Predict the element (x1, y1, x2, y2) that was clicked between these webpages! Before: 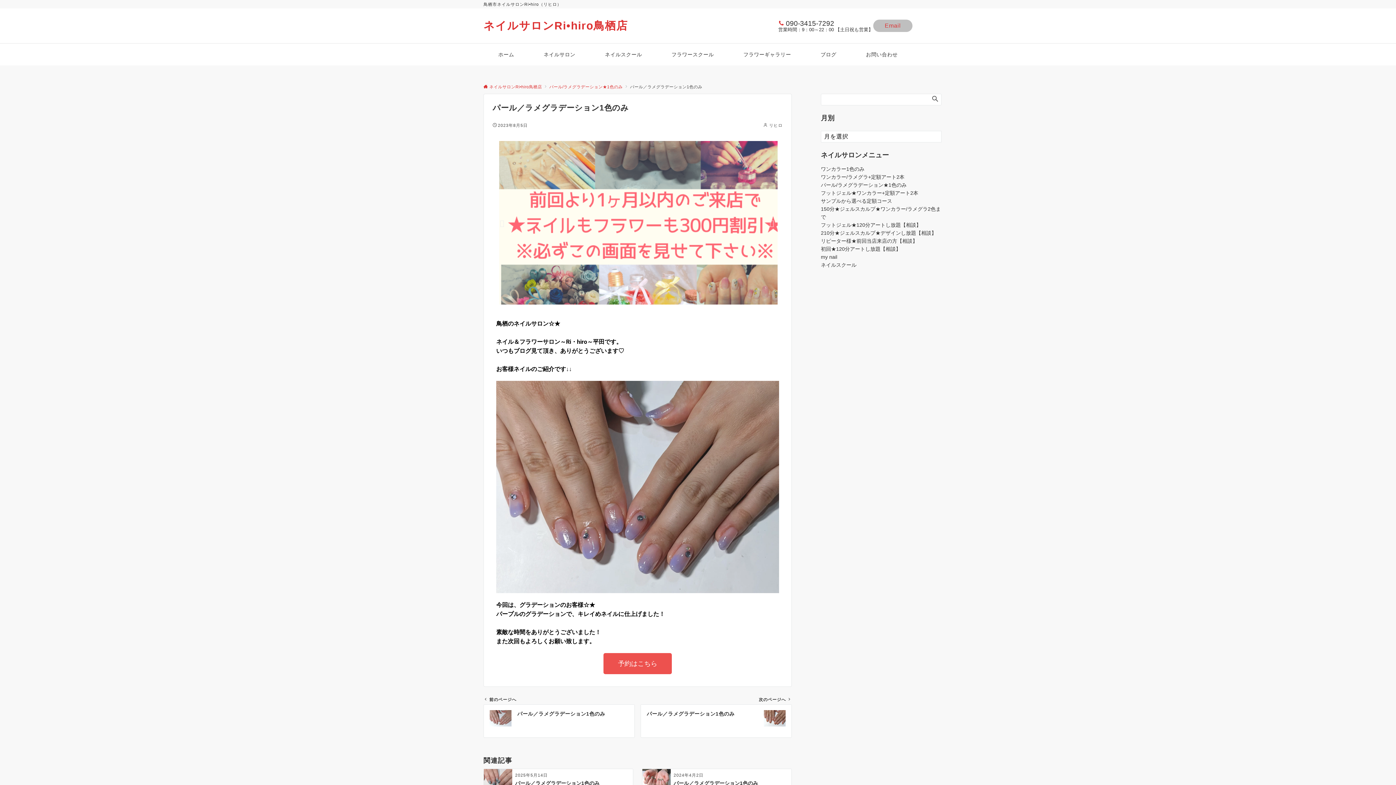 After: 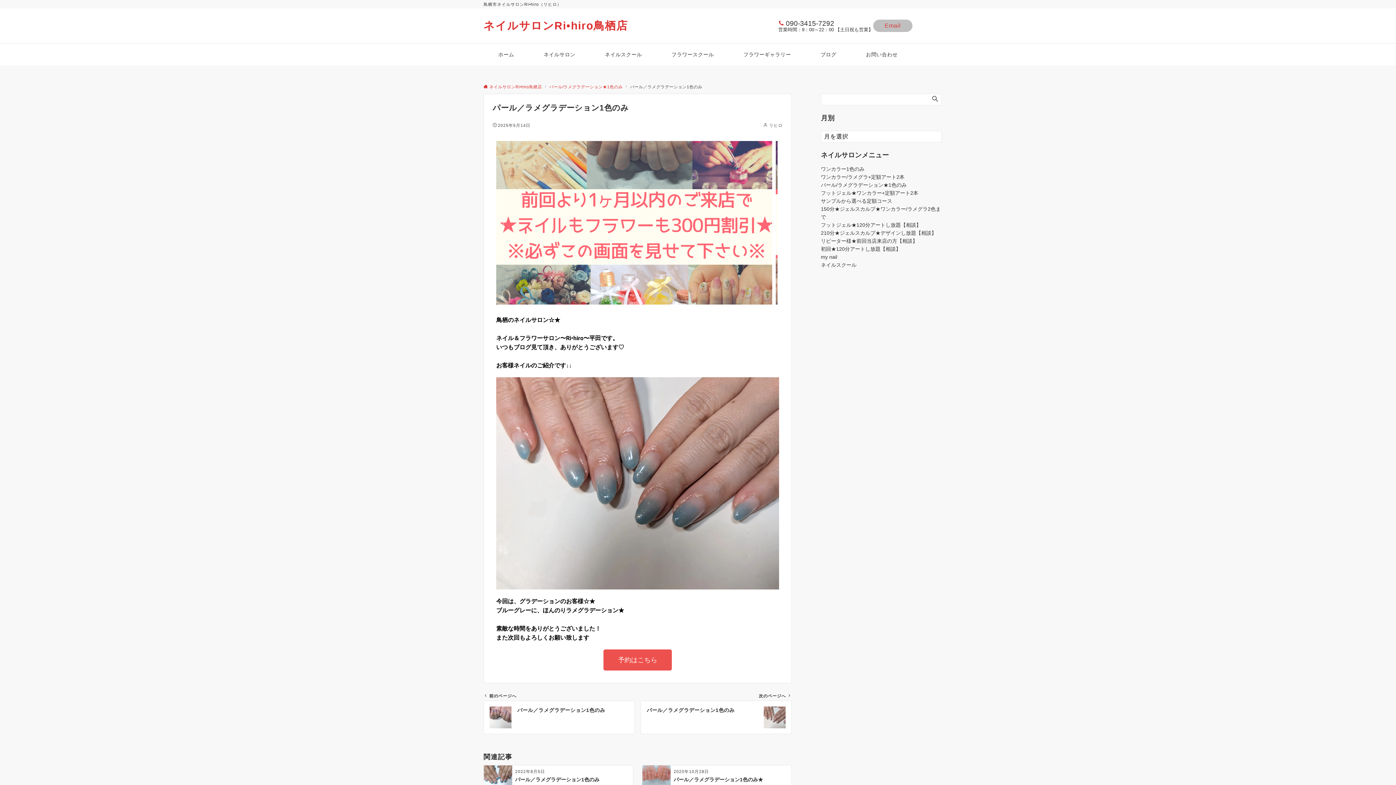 Action: label: 2025年5月14日
パール／ラメグラデーション1色のみ bbox: (484, 769, 633, 798)